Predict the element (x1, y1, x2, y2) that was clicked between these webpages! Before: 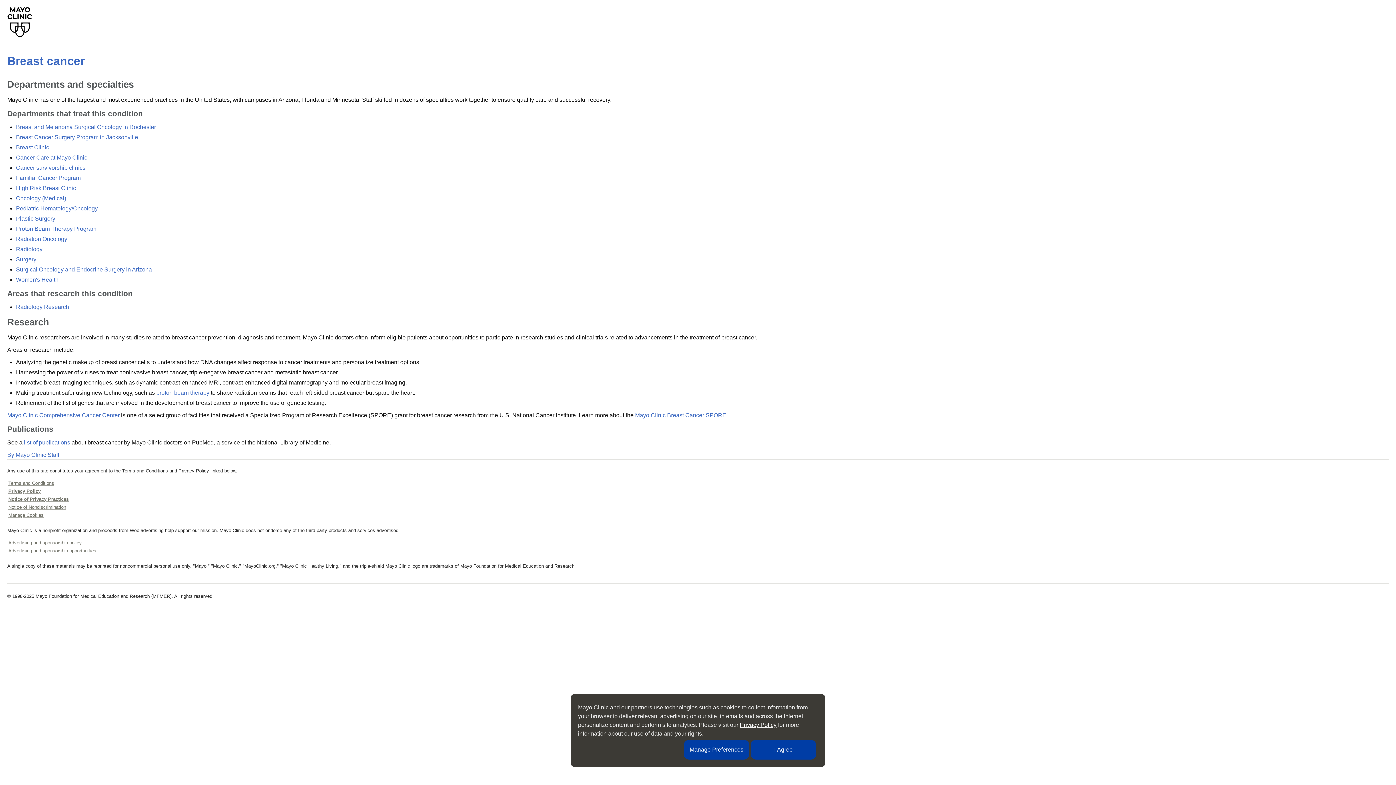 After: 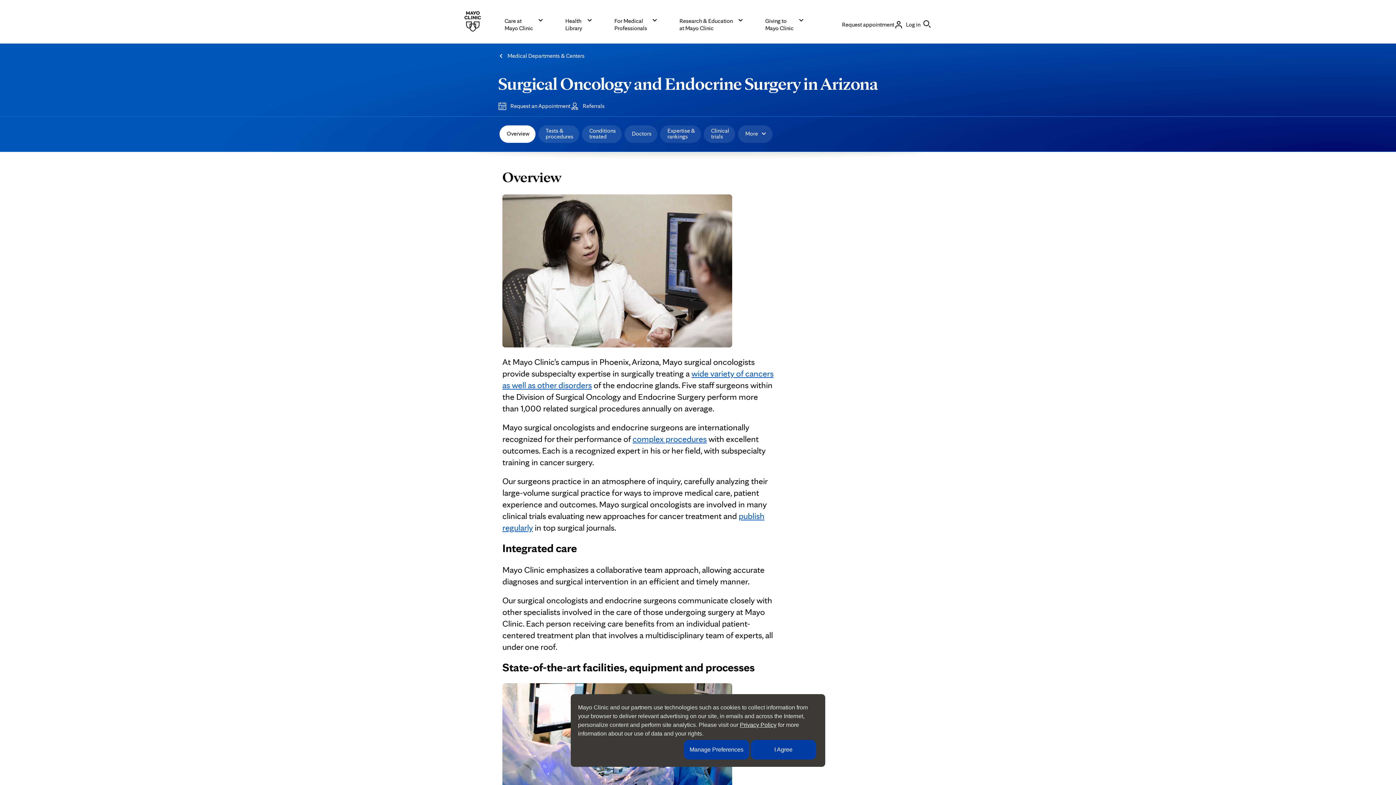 Action: label: Surgical Oncology and Endocrine Surgery in Arizona bbox: (16, 266, 152, 272)